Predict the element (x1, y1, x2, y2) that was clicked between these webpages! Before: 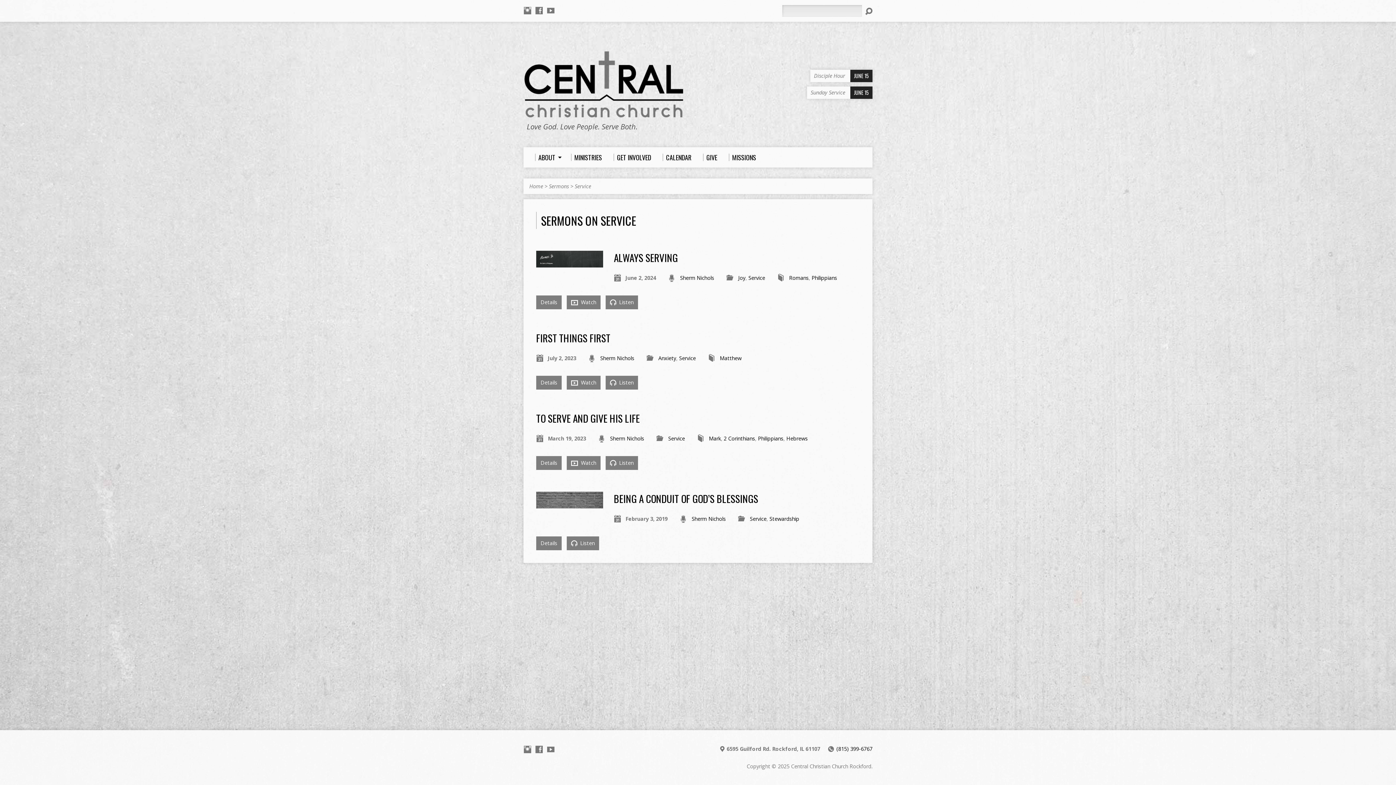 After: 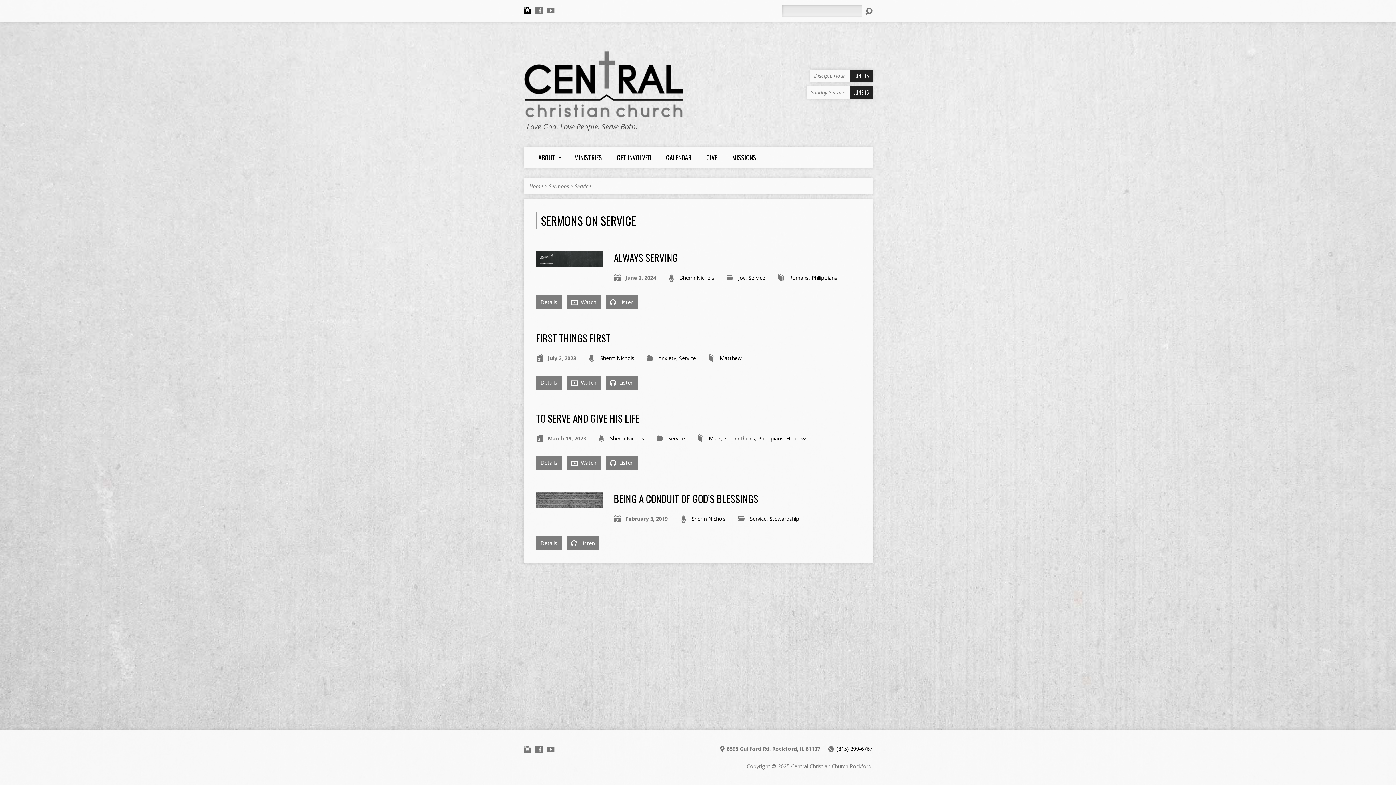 Action: bbox: (524, 6, 531, 14)